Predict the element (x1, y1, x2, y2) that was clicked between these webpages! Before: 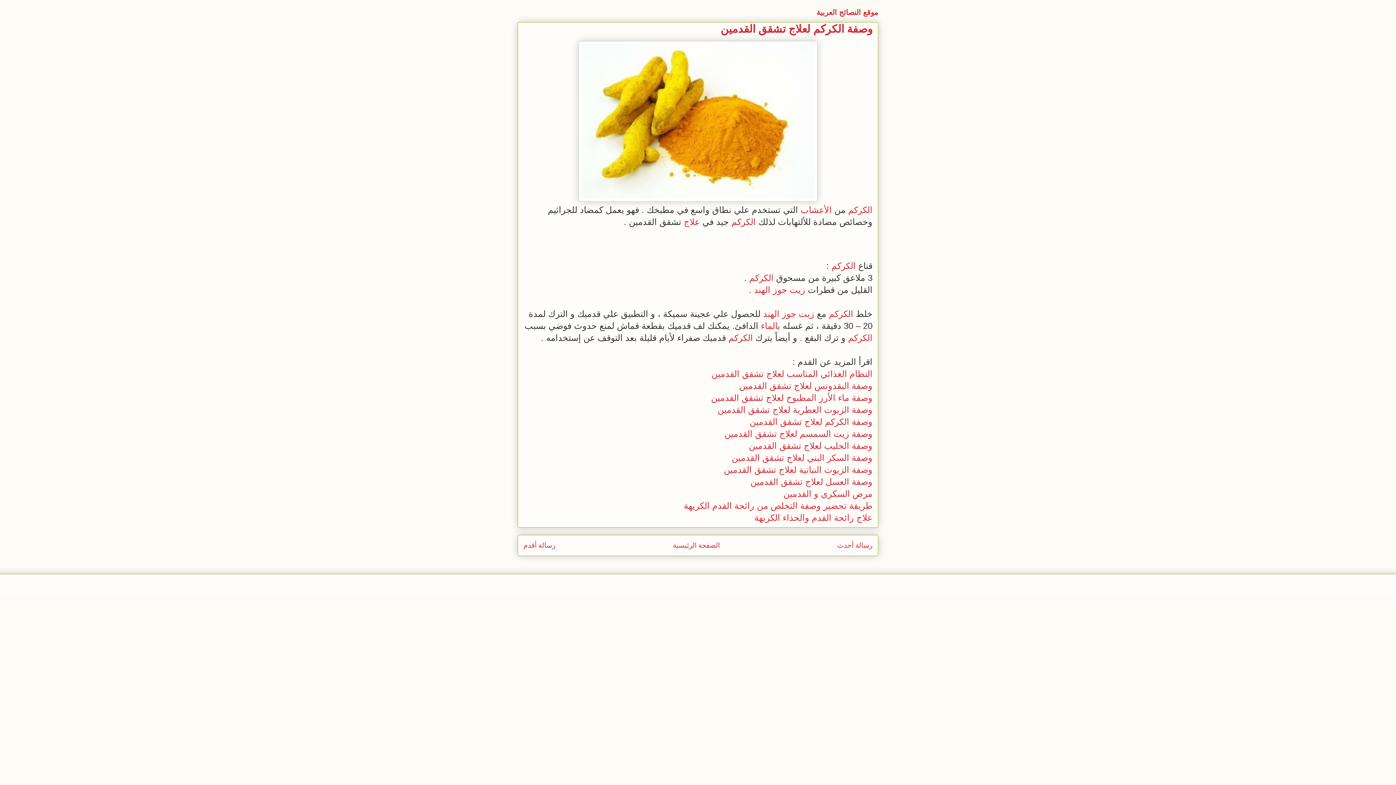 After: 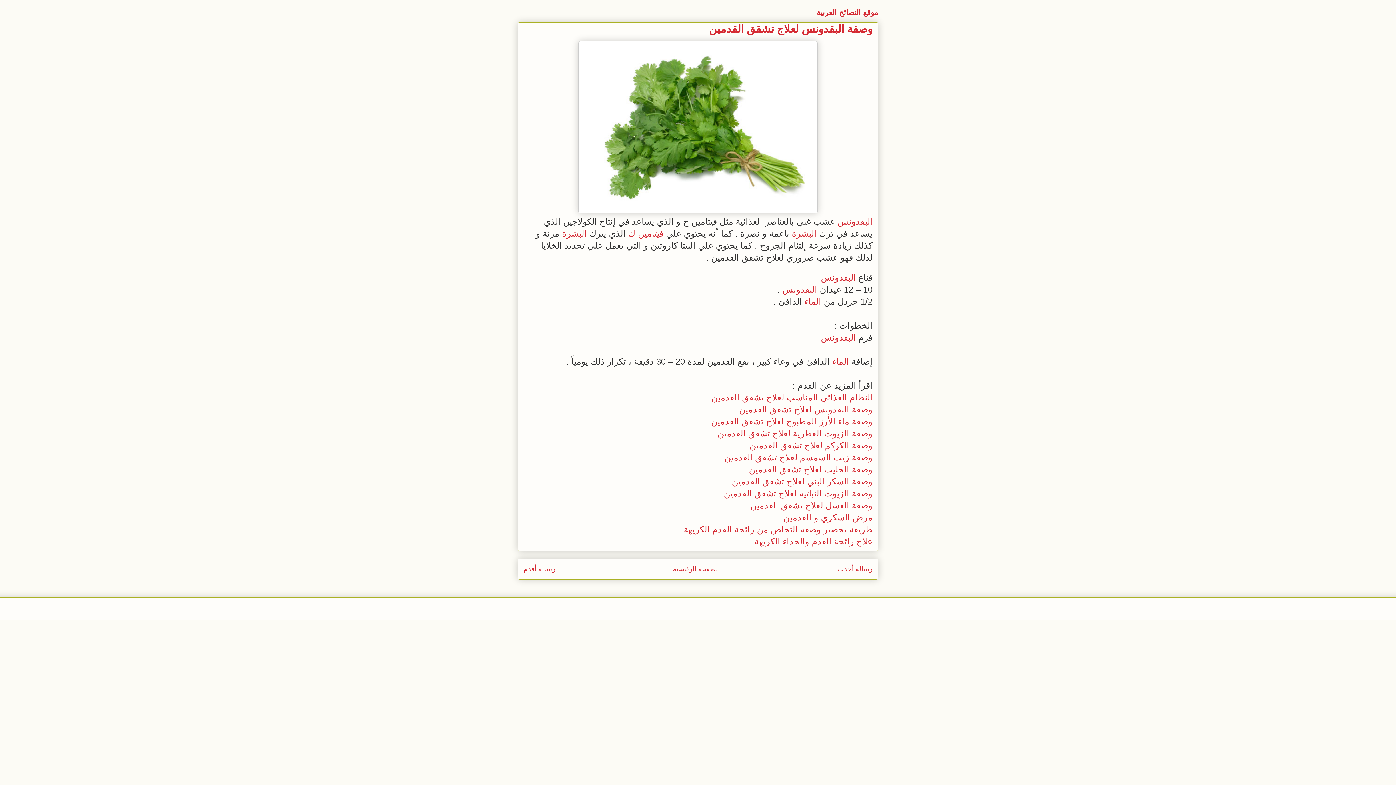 Action: bbox: (739, 381, 872, 390) label: وصفة البقدونس لعلاج تشقق القدمين